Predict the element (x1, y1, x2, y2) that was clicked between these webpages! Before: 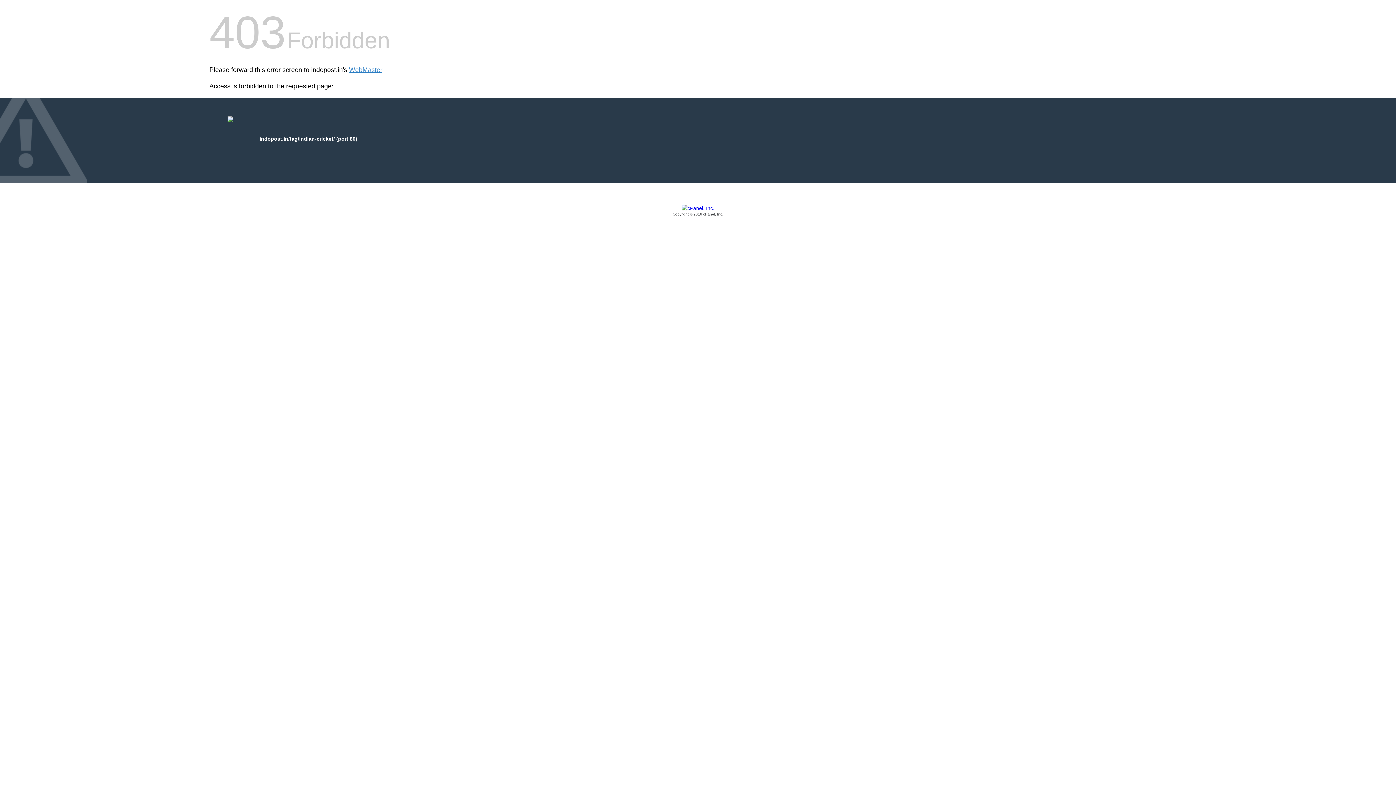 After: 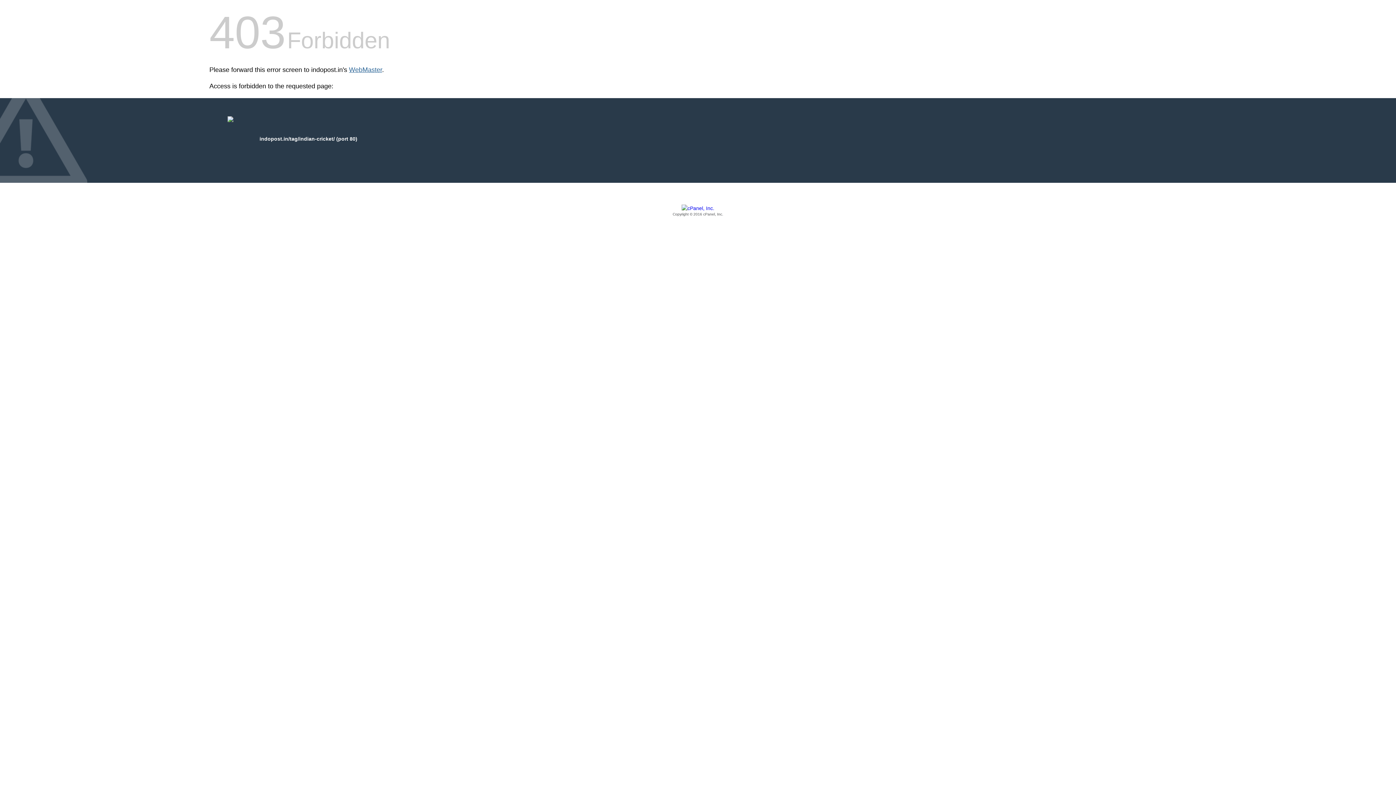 Action: label: WebMaster bbox: (349, 66, 382, 73)